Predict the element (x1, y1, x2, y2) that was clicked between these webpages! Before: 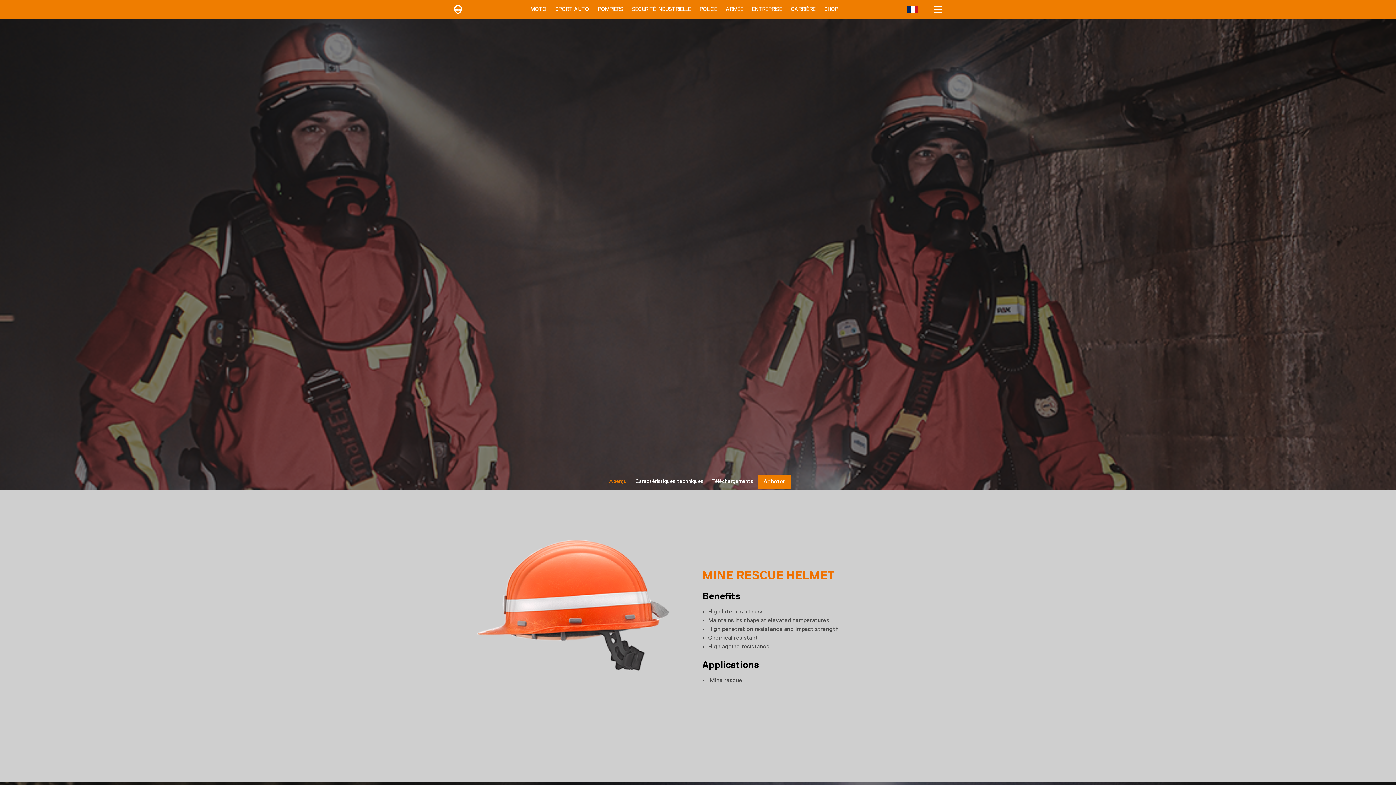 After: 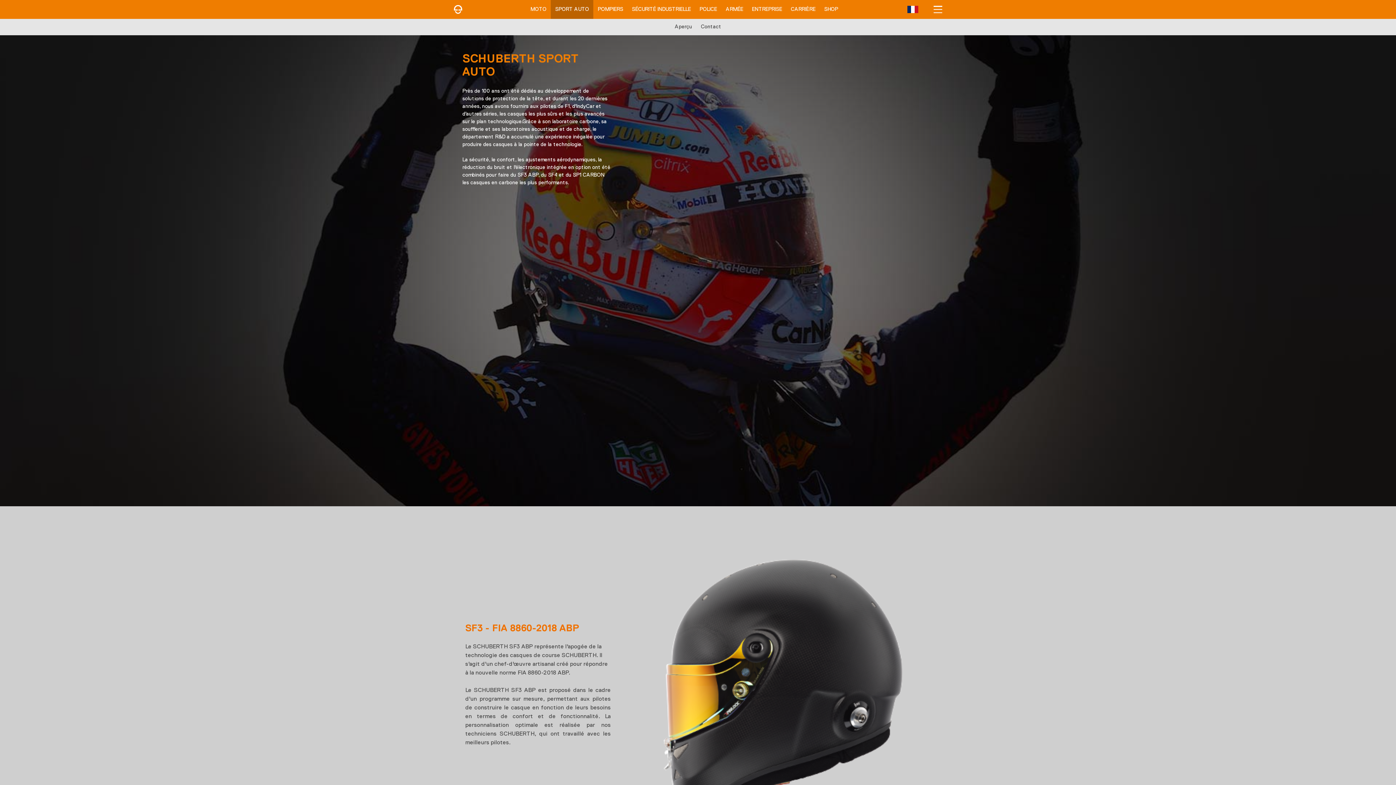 Action: label: SPORT AUTO bbox: (562, 0, 604, 18)